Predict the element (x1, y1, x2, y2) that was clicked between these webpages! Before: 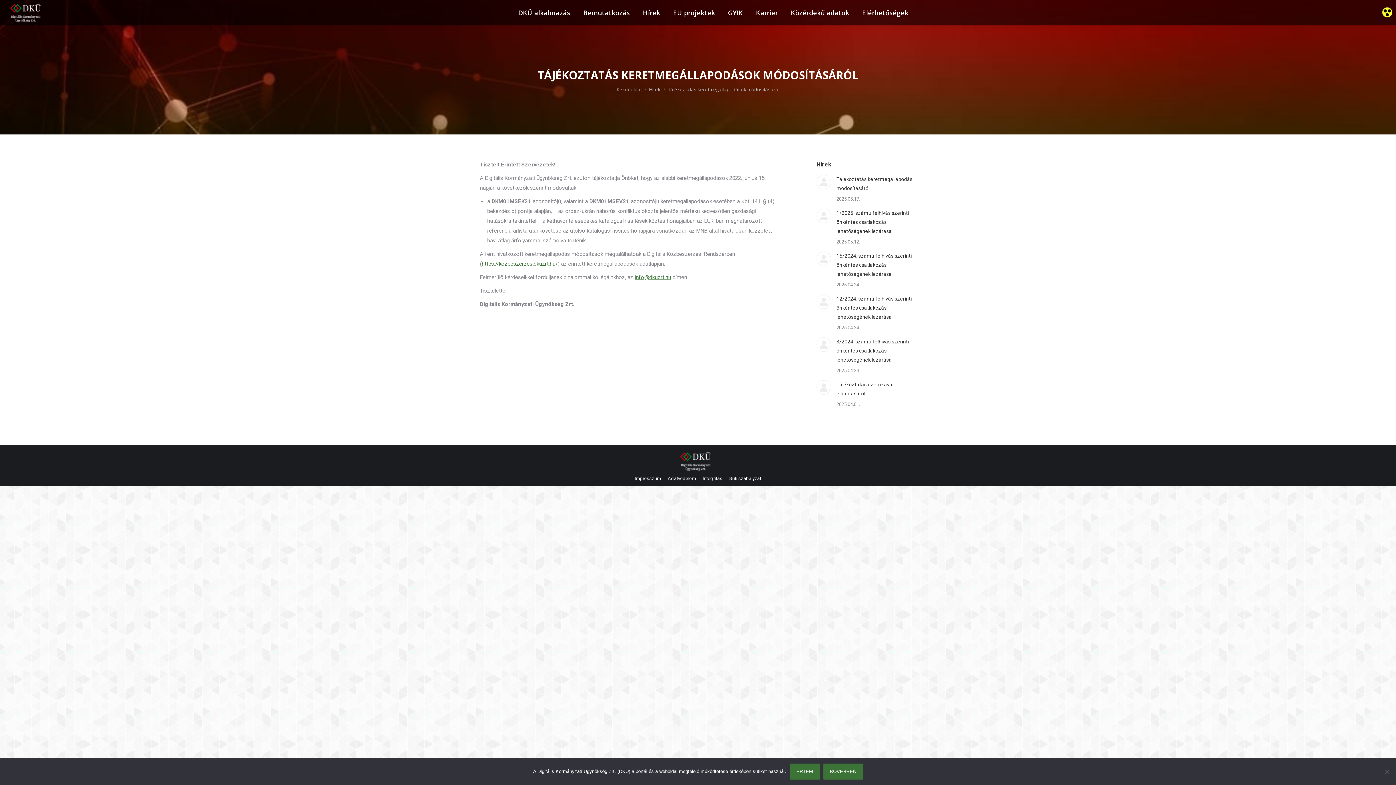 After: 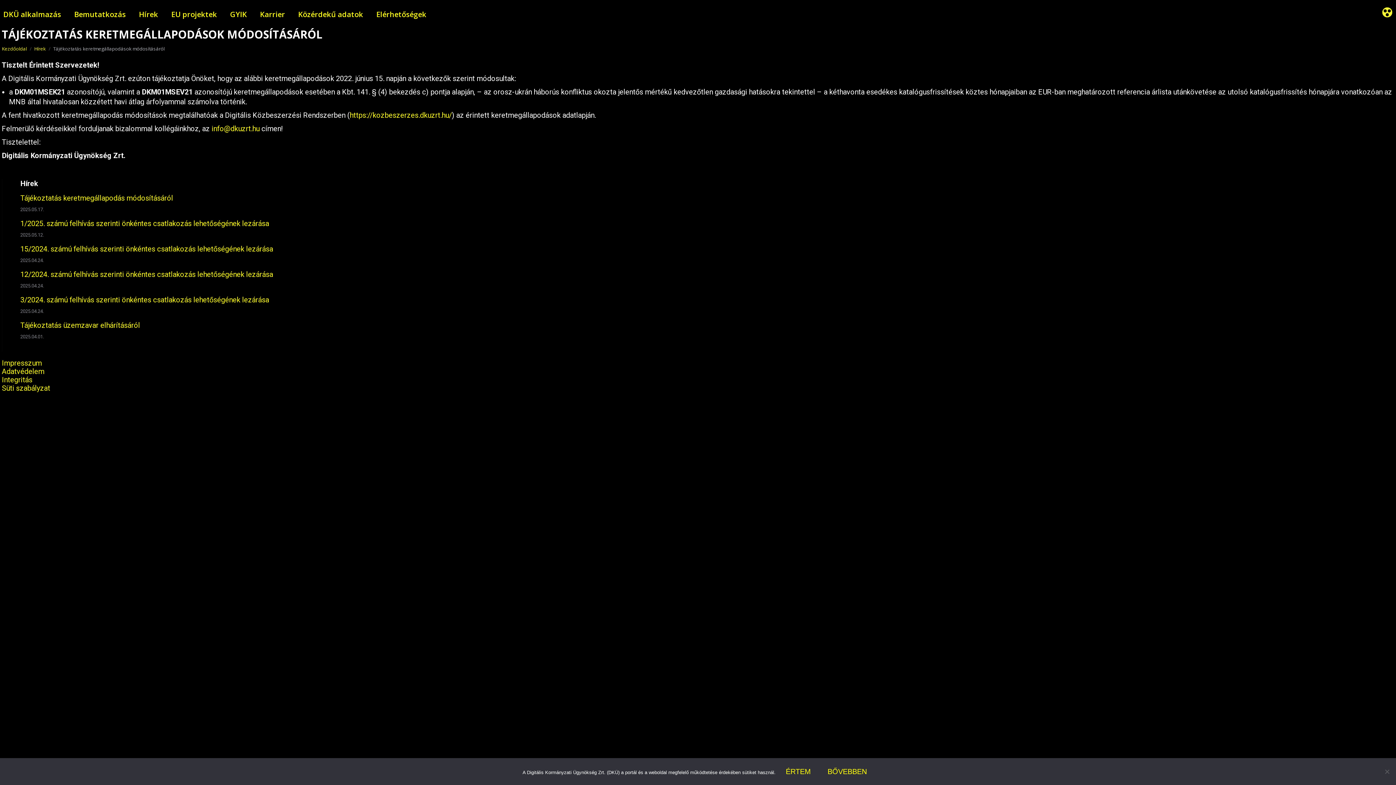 Action: bbox: (1382, 7, 1392, 17)